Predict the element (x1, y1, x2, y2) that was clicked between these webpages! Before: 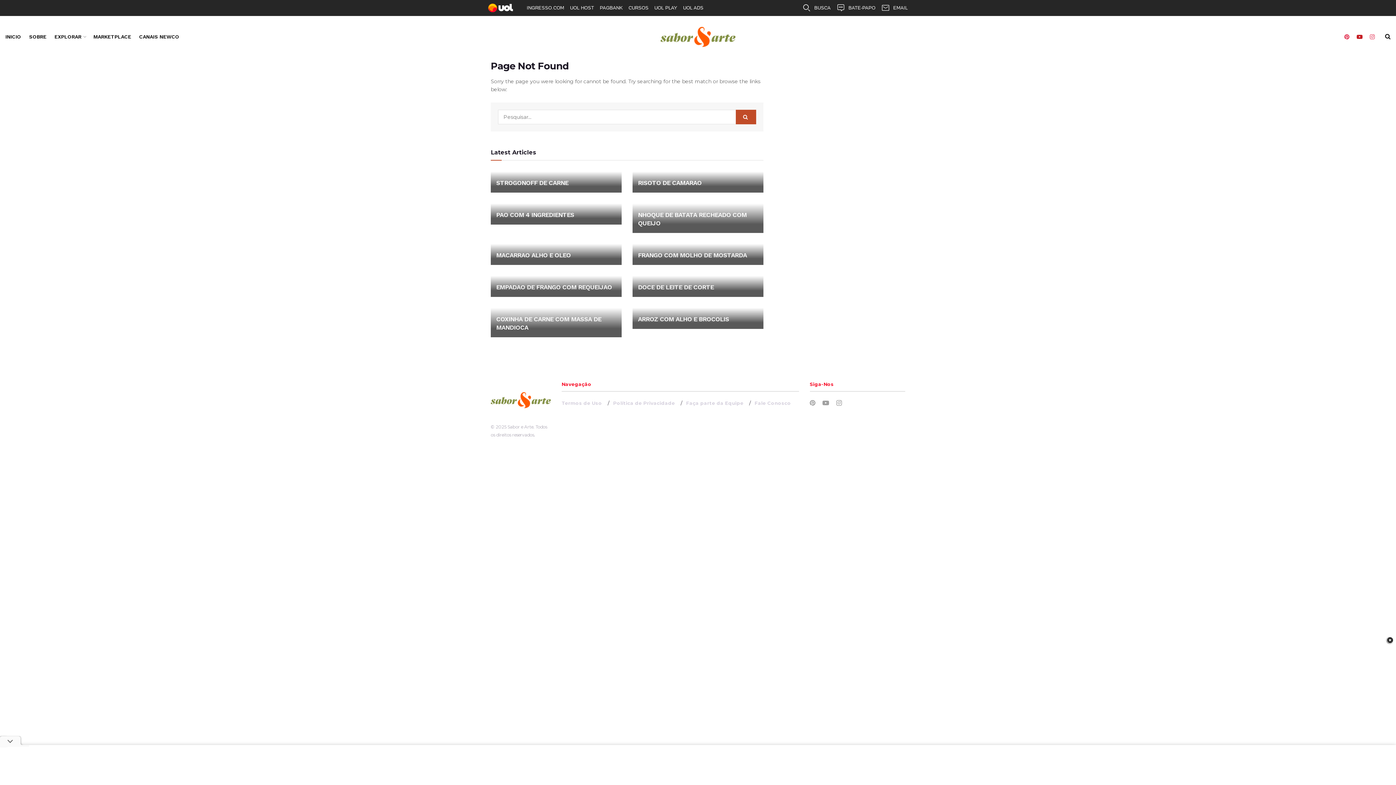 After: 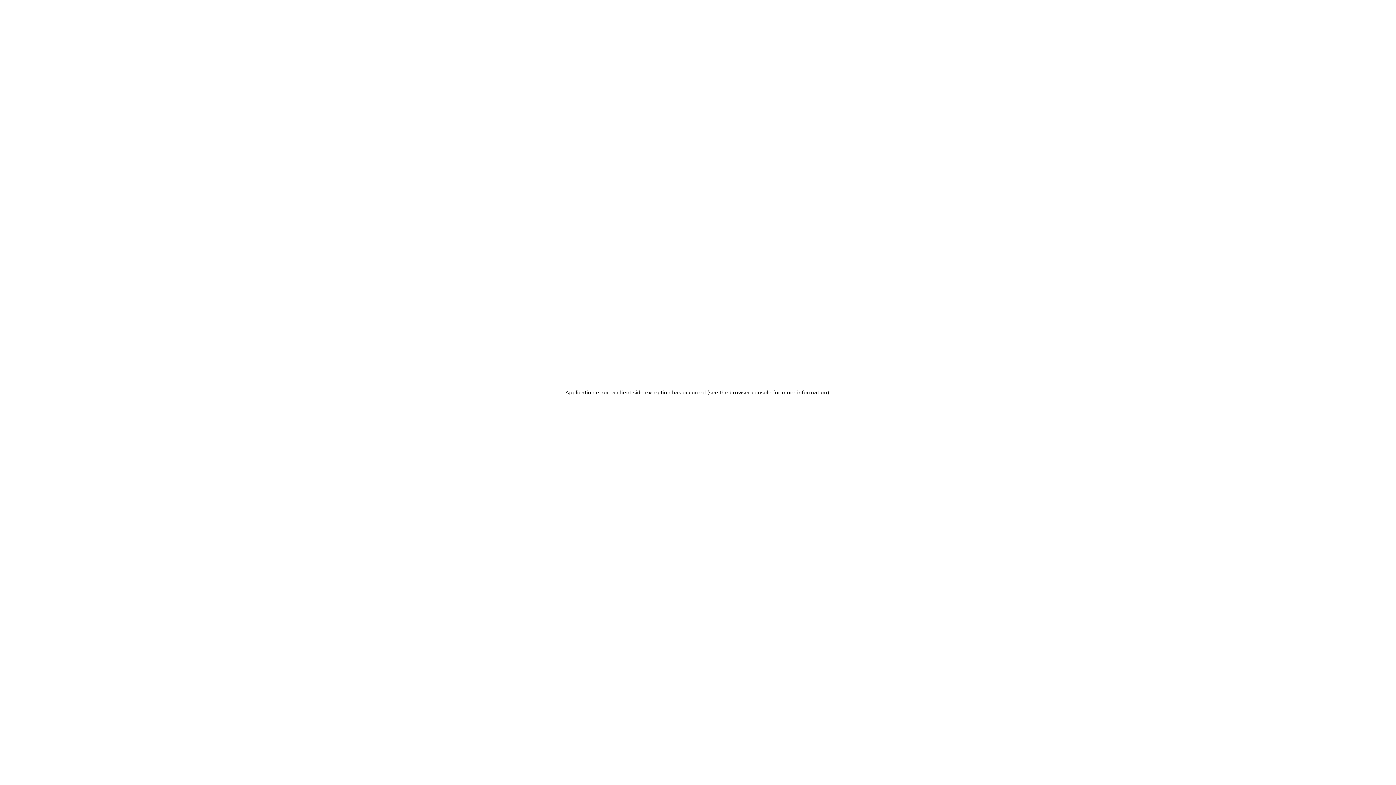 Action: bbox: (524, 0, 567, 16) label: INGRESSO.COM